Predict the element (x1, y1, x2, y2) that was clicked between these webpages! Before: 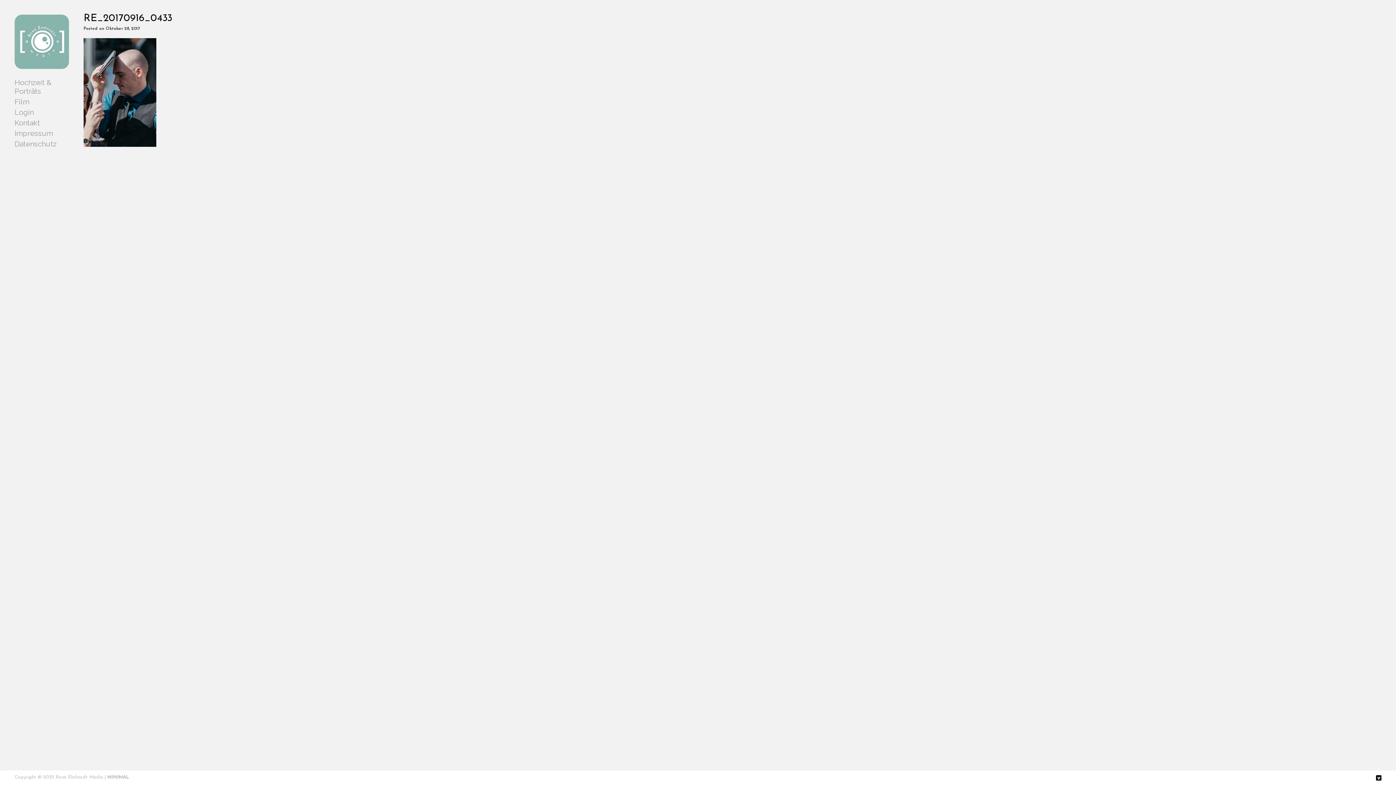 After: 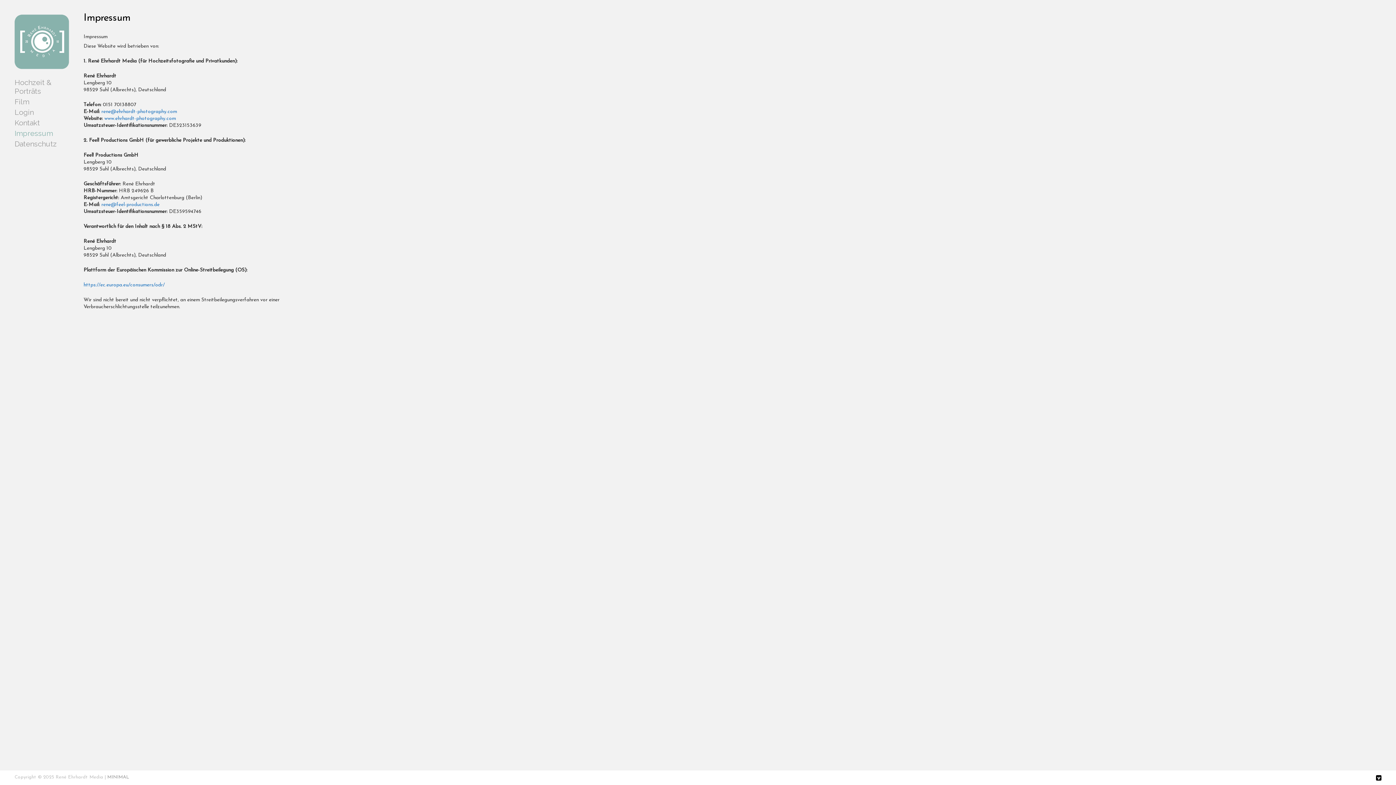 Action: label: Impressum bbox: (14, 129, 69, 137)